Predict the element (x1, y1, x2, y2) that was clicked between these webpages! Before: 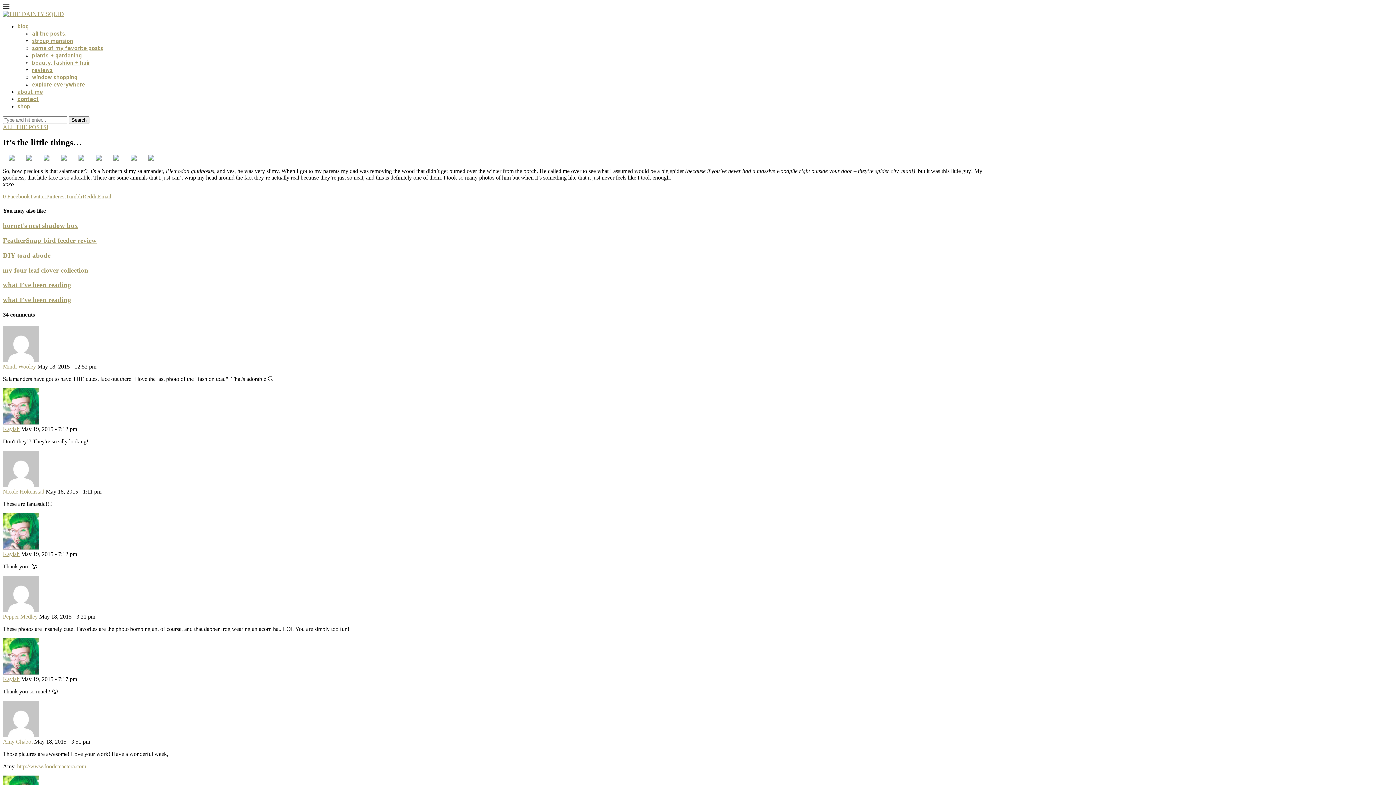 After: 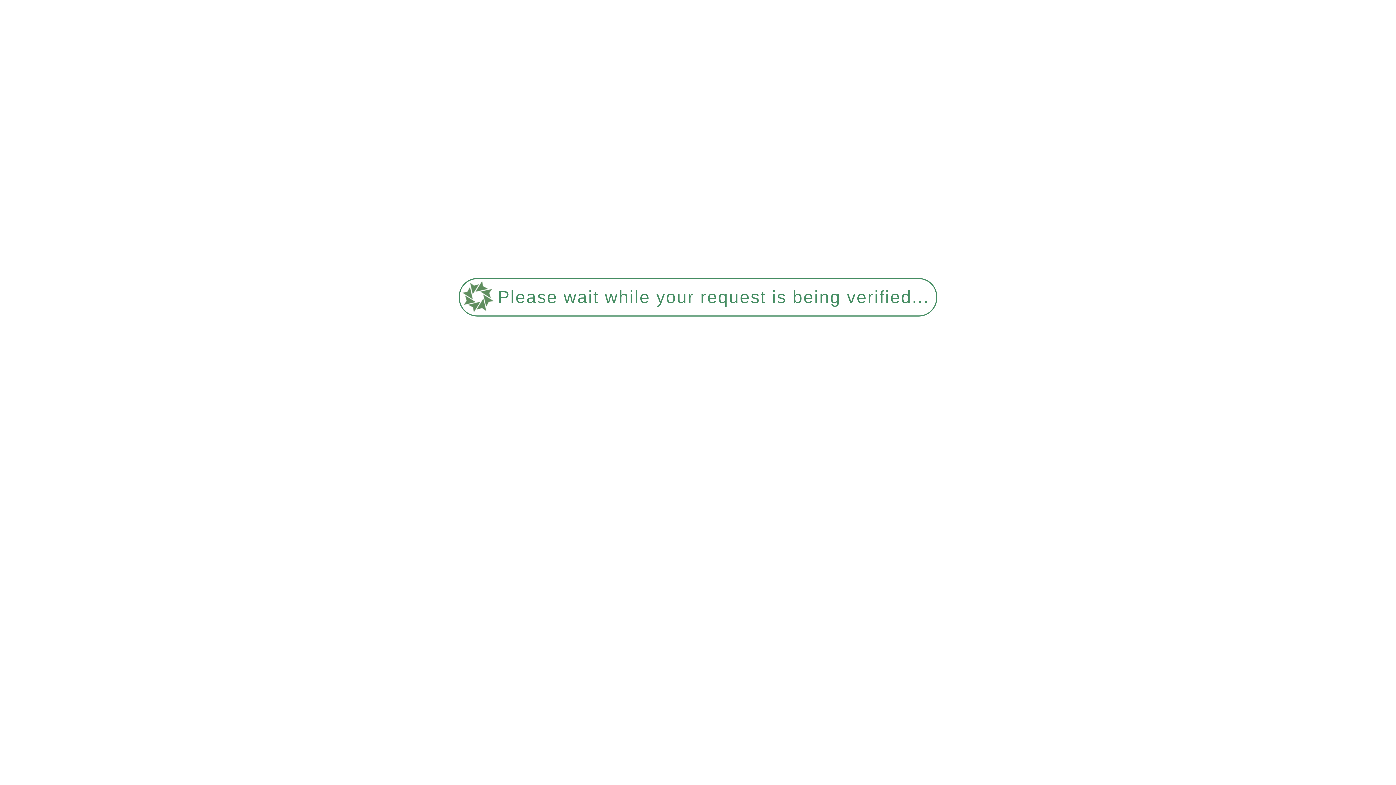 Action: bbox: (78, 155, 84, 161)